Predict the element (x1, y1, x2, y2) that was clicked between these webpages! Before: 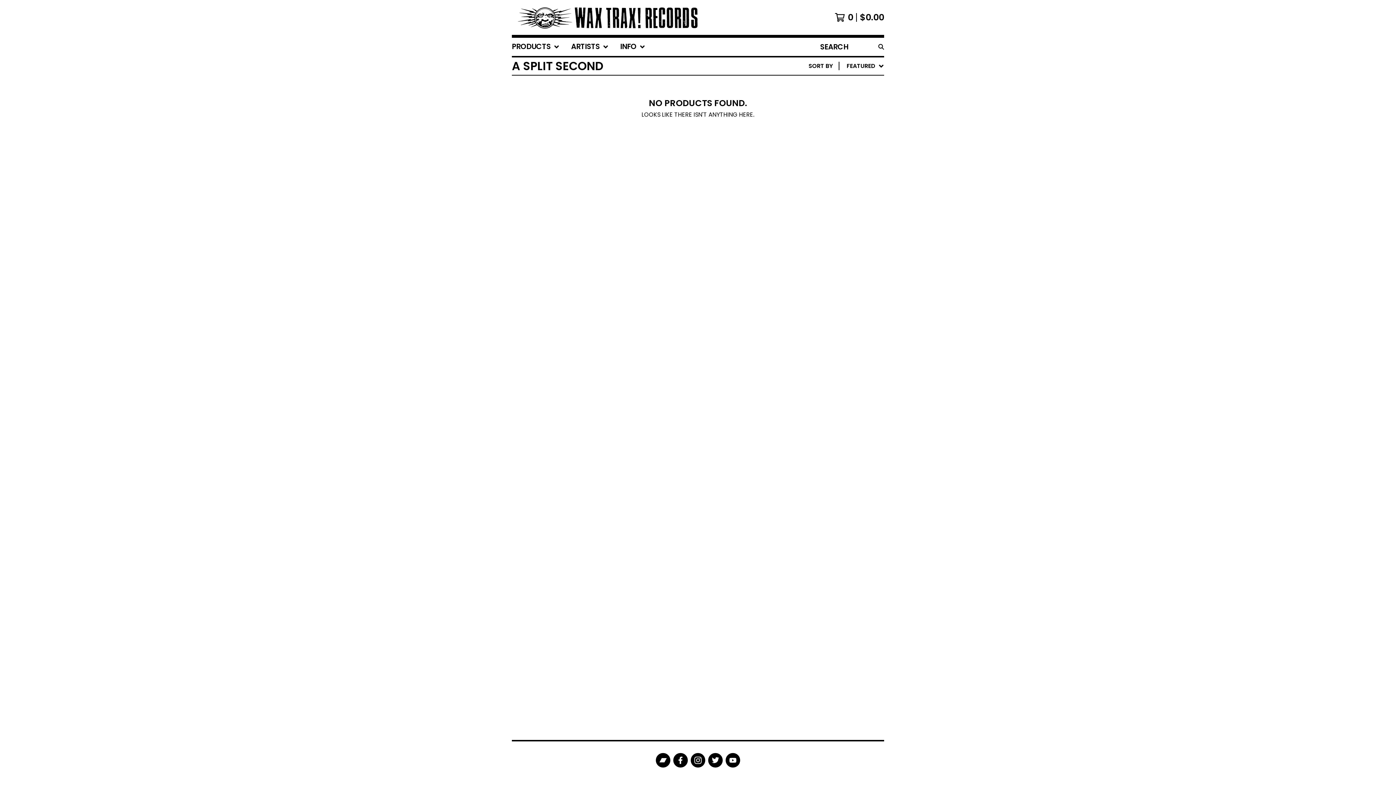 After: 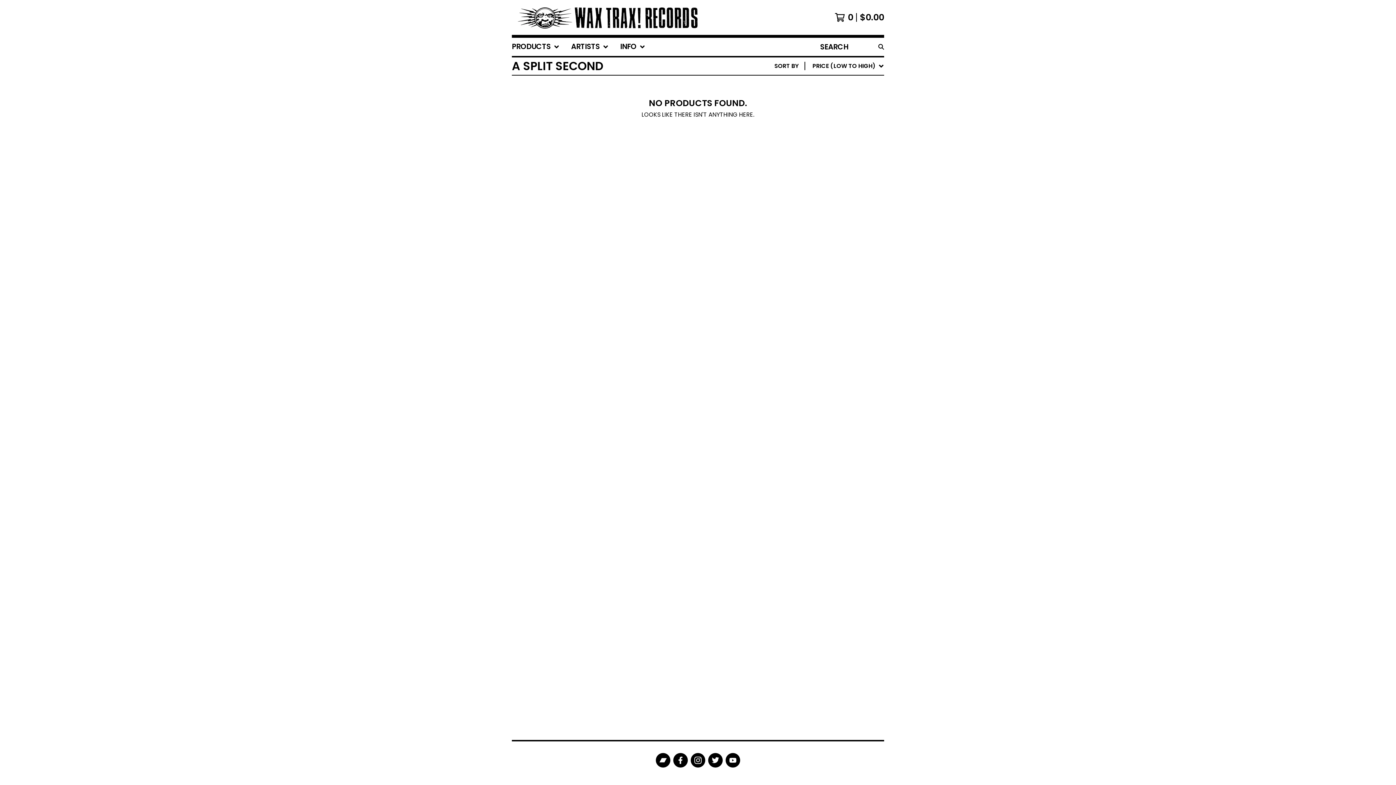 Action: label: PRICE (LOW TO HIGH) bbox: (799, 160, 880, 172)